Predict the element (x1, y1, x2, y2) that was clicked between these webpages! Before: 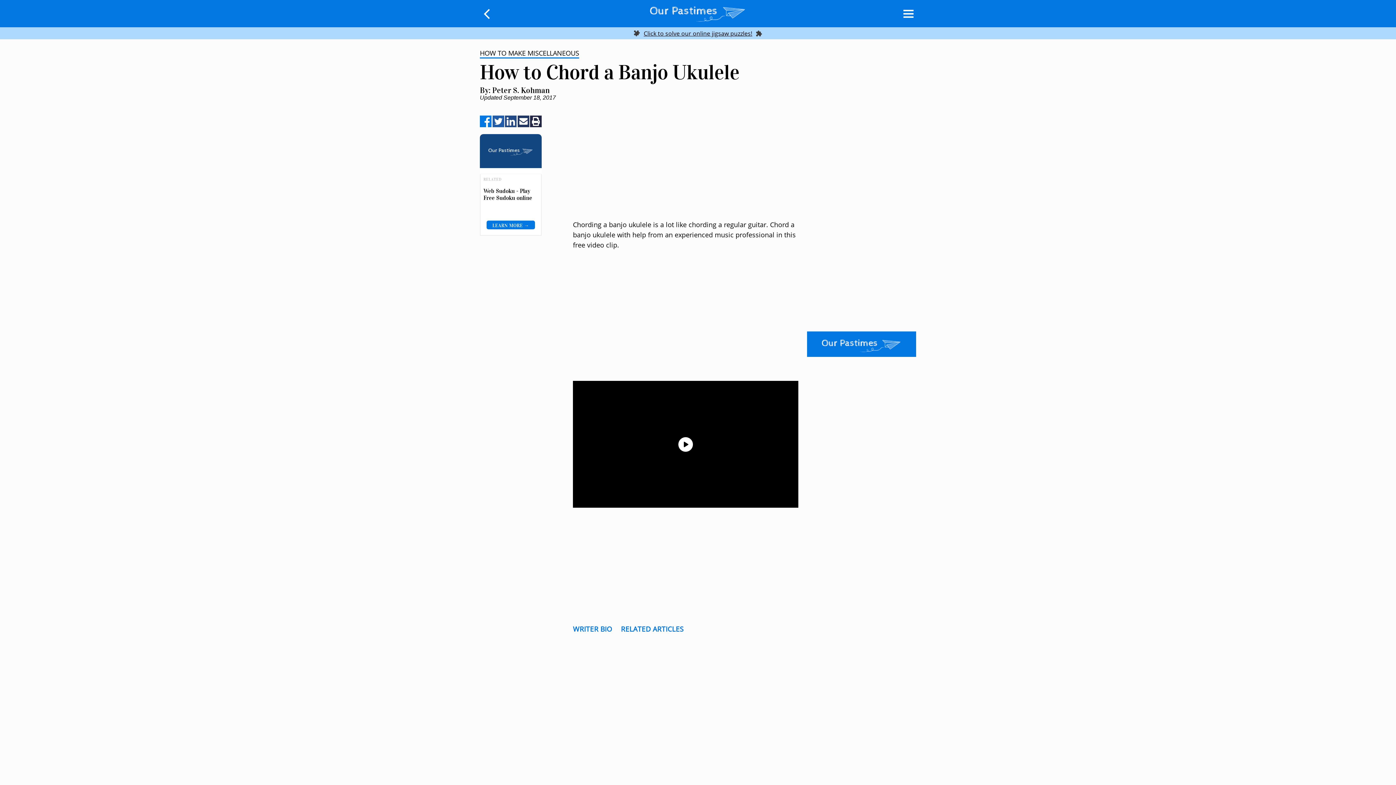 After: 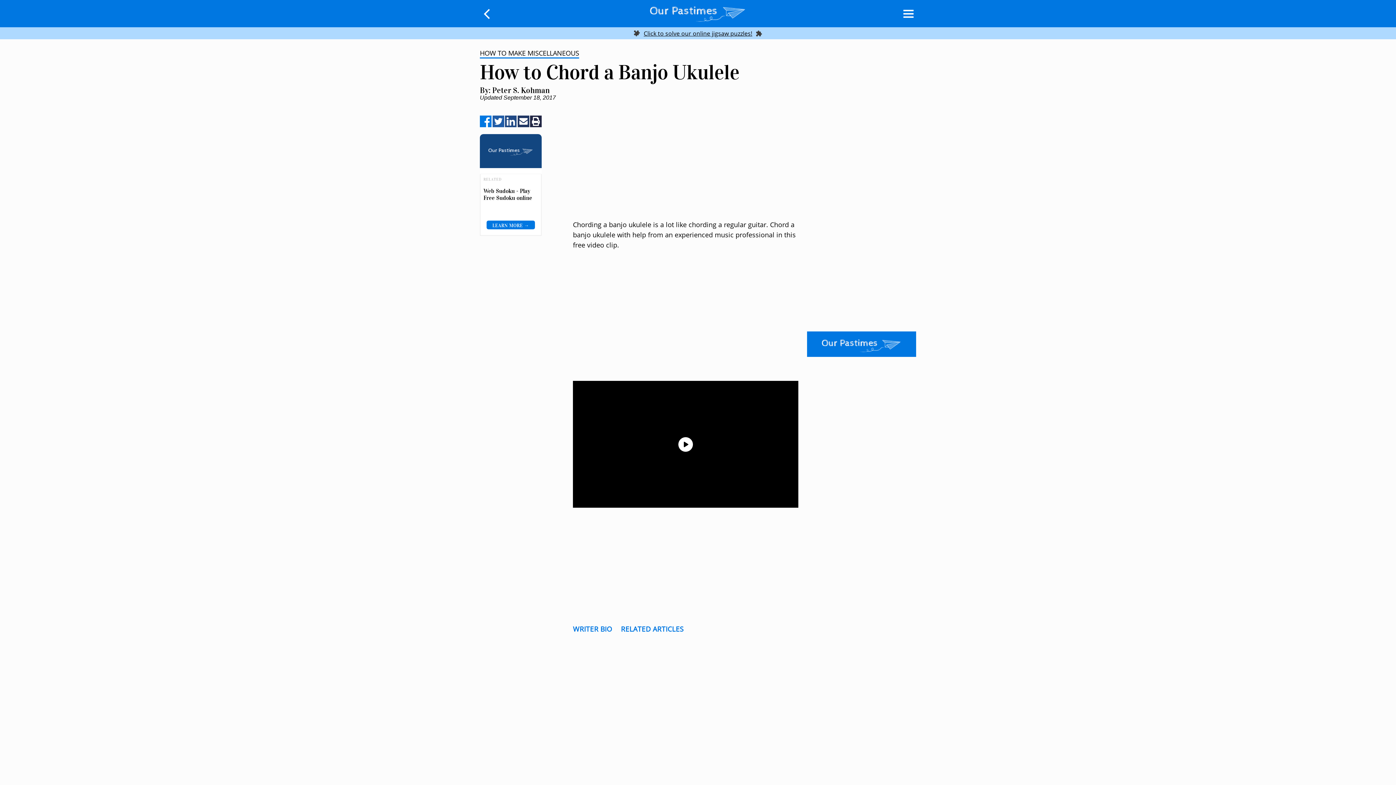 Action: bbox: (480, 115, 491, 128) label: Share on Facebook